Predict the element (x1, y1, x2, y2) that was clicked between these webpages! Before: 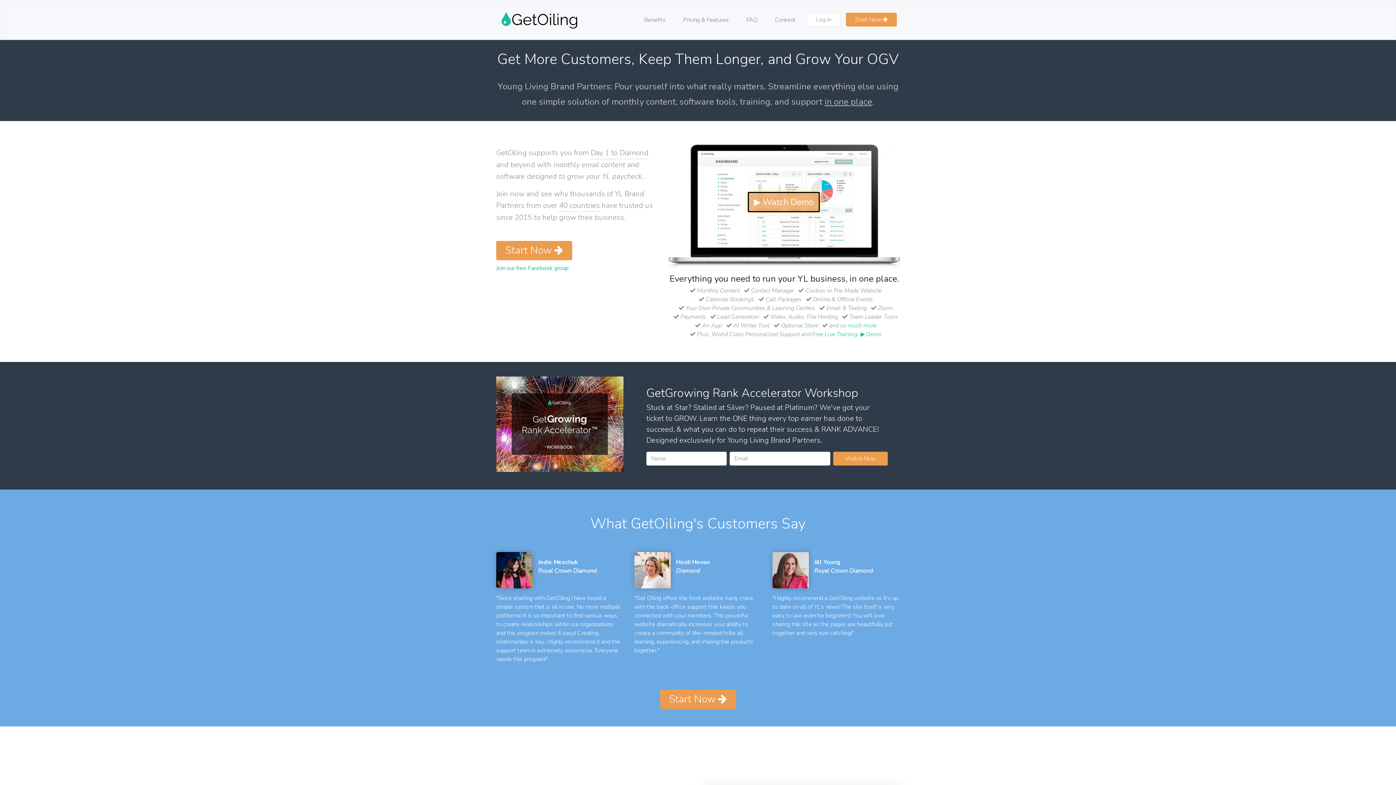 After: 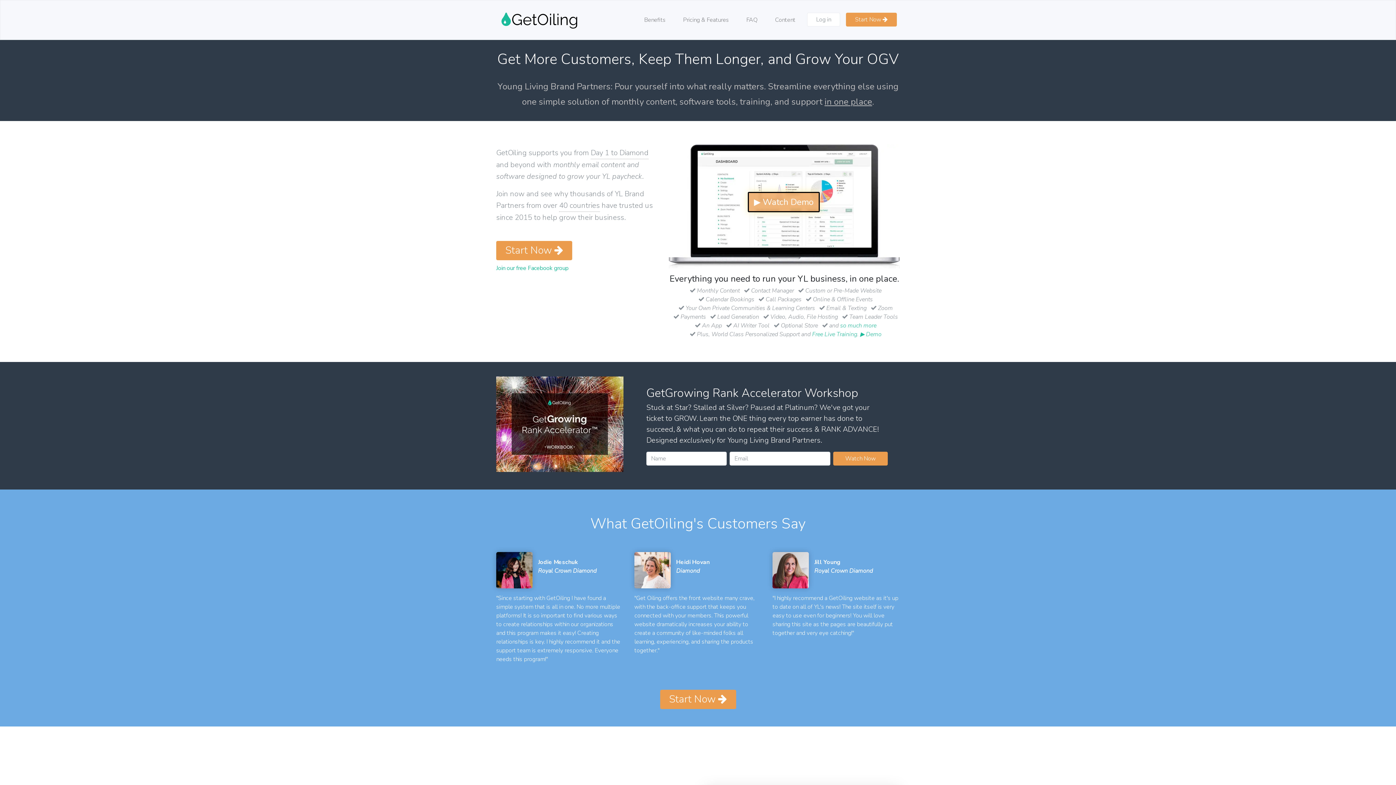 Action: bbox: (499, 6, 581, 36)